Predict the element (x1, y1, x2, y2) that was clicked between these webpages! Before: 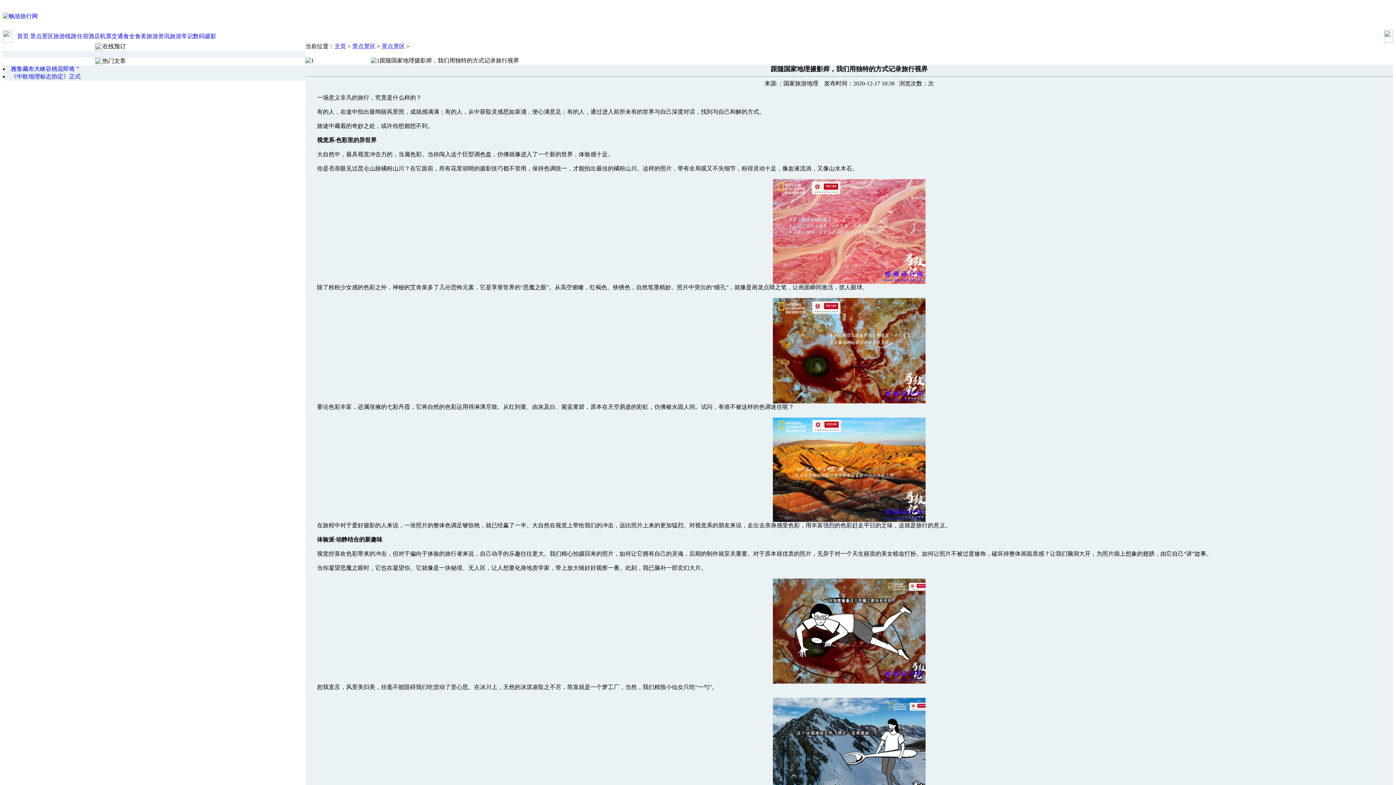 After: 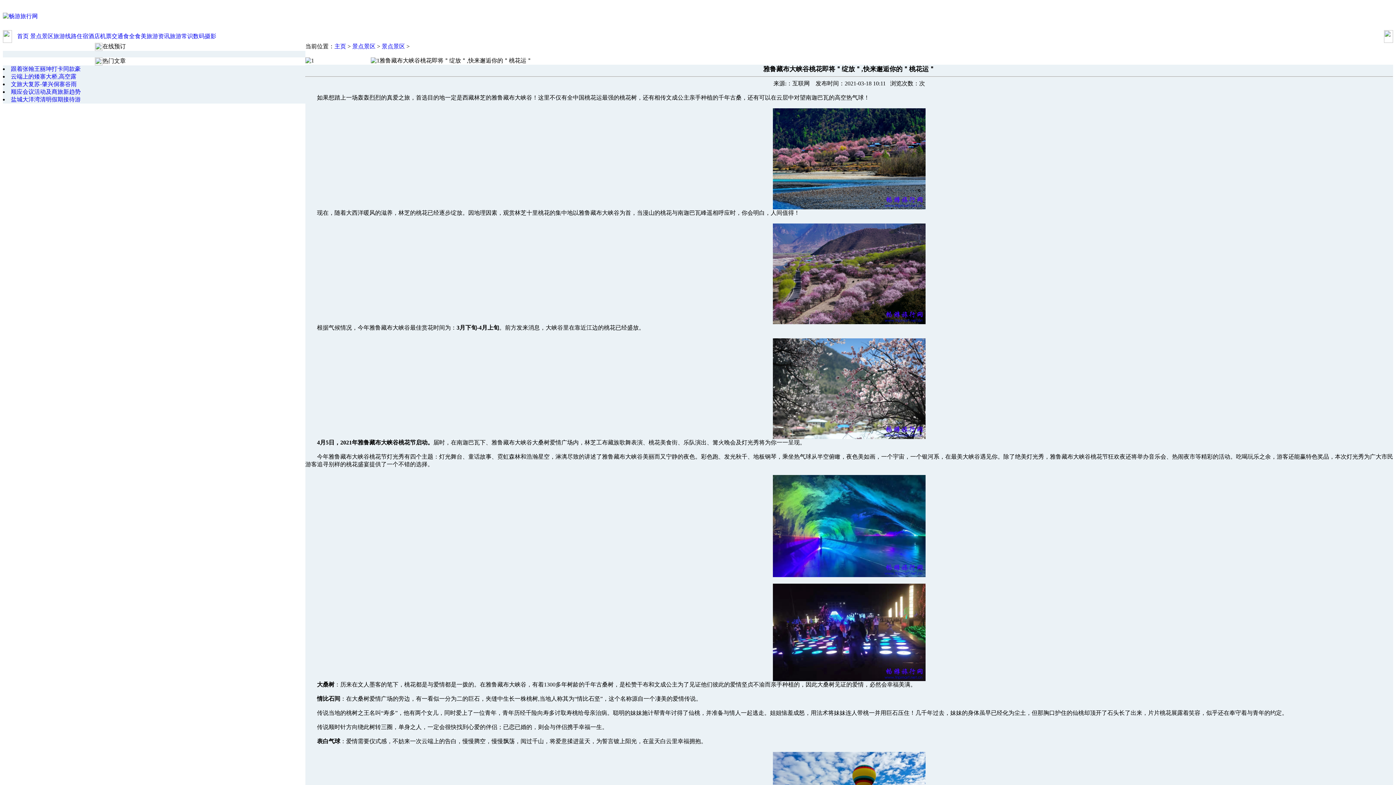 Action: bbox: (10, 65, 80, 72) label: 雅鲁藏布大峡谷桃花即将＂